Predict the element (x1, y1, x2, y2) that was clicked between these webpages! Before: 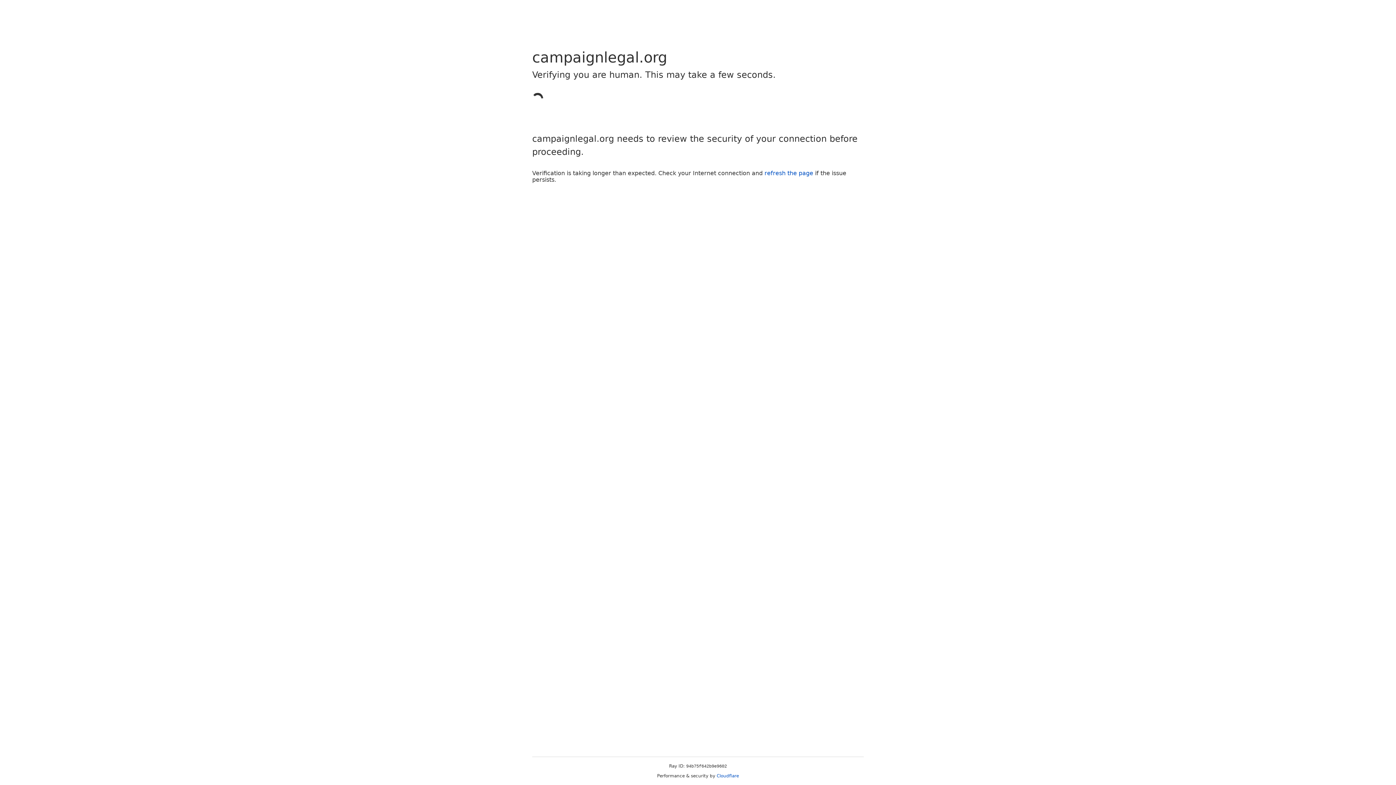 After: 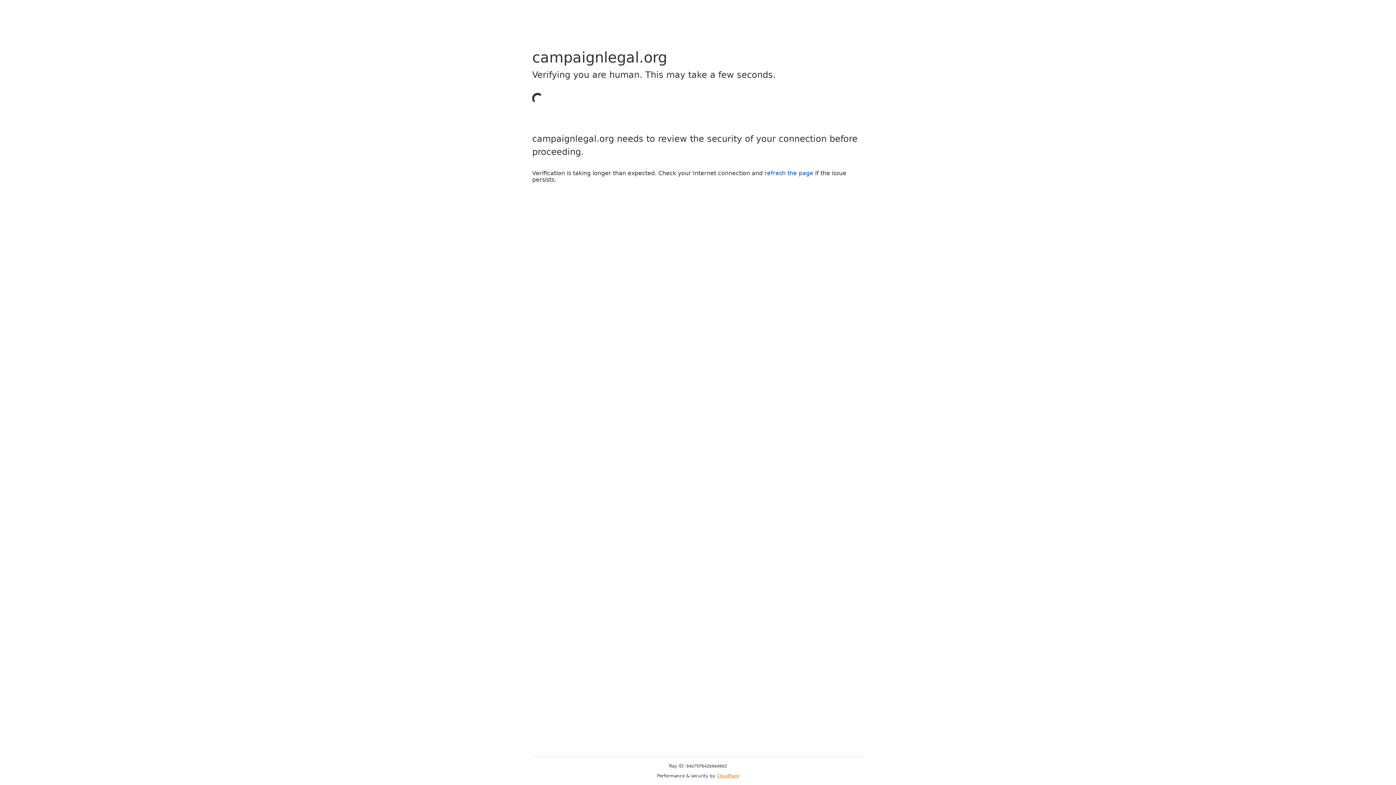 Action: label: Cloudflare bbox: (716, 773, 739, 778)